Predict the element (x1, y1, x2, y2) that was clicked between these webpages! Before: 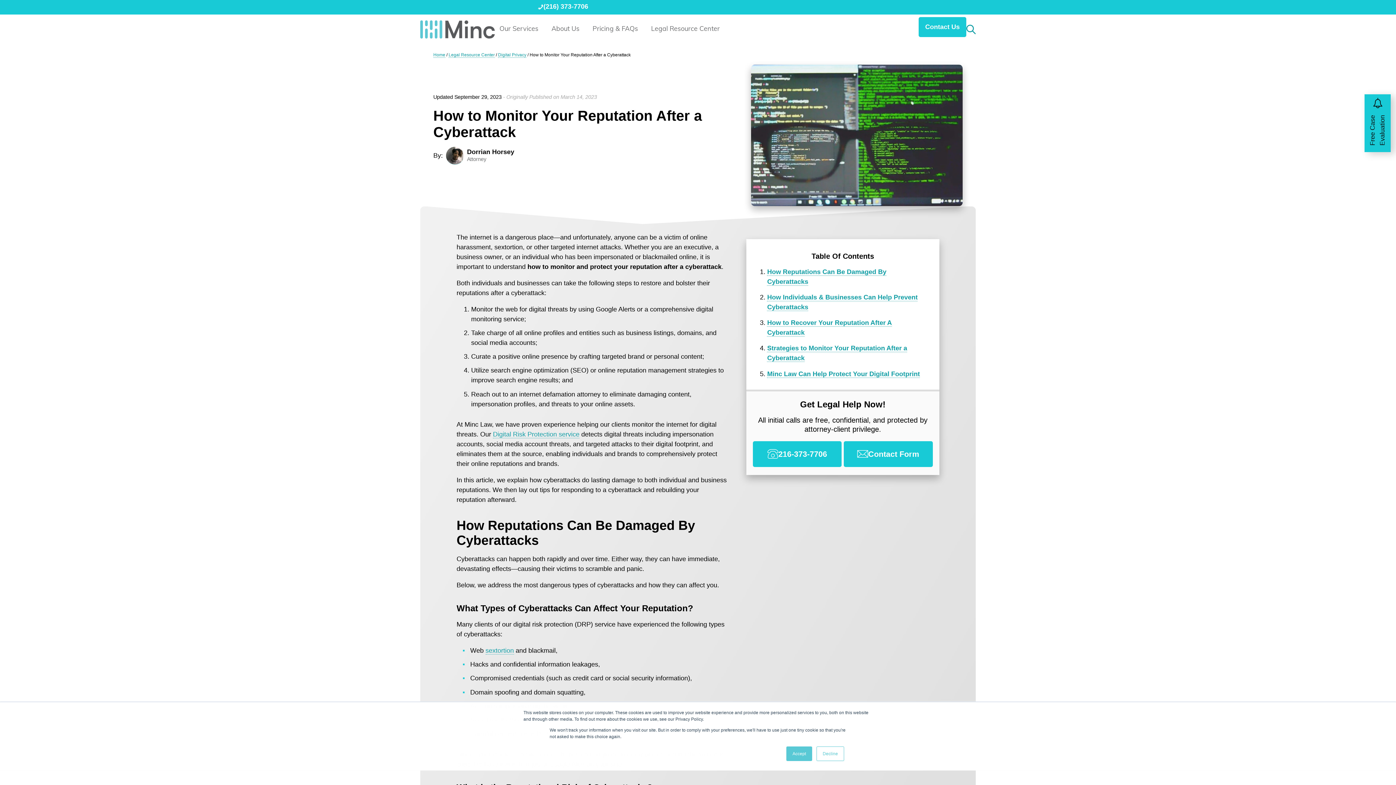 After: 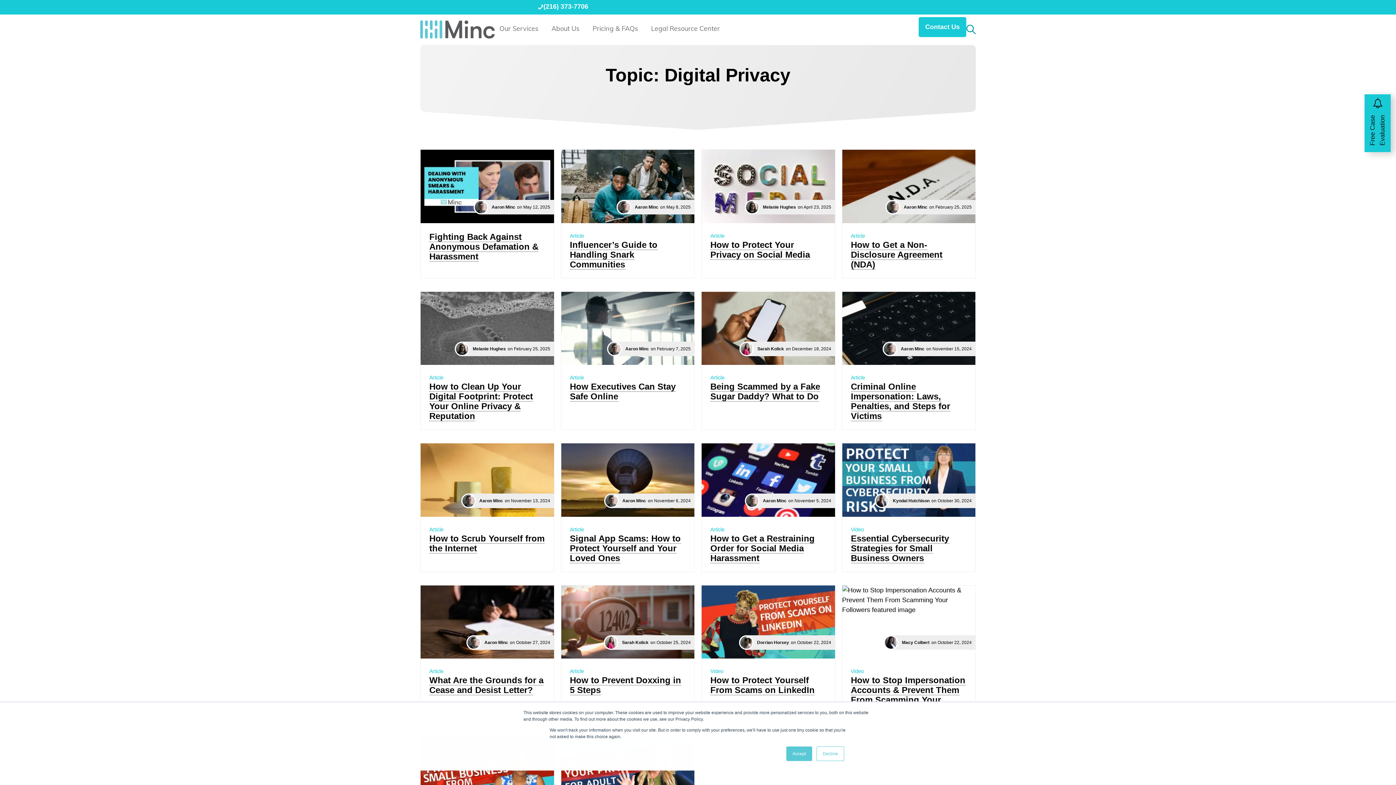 Action: bbox: (498, 52, 526, 57) label: Digital Privacy